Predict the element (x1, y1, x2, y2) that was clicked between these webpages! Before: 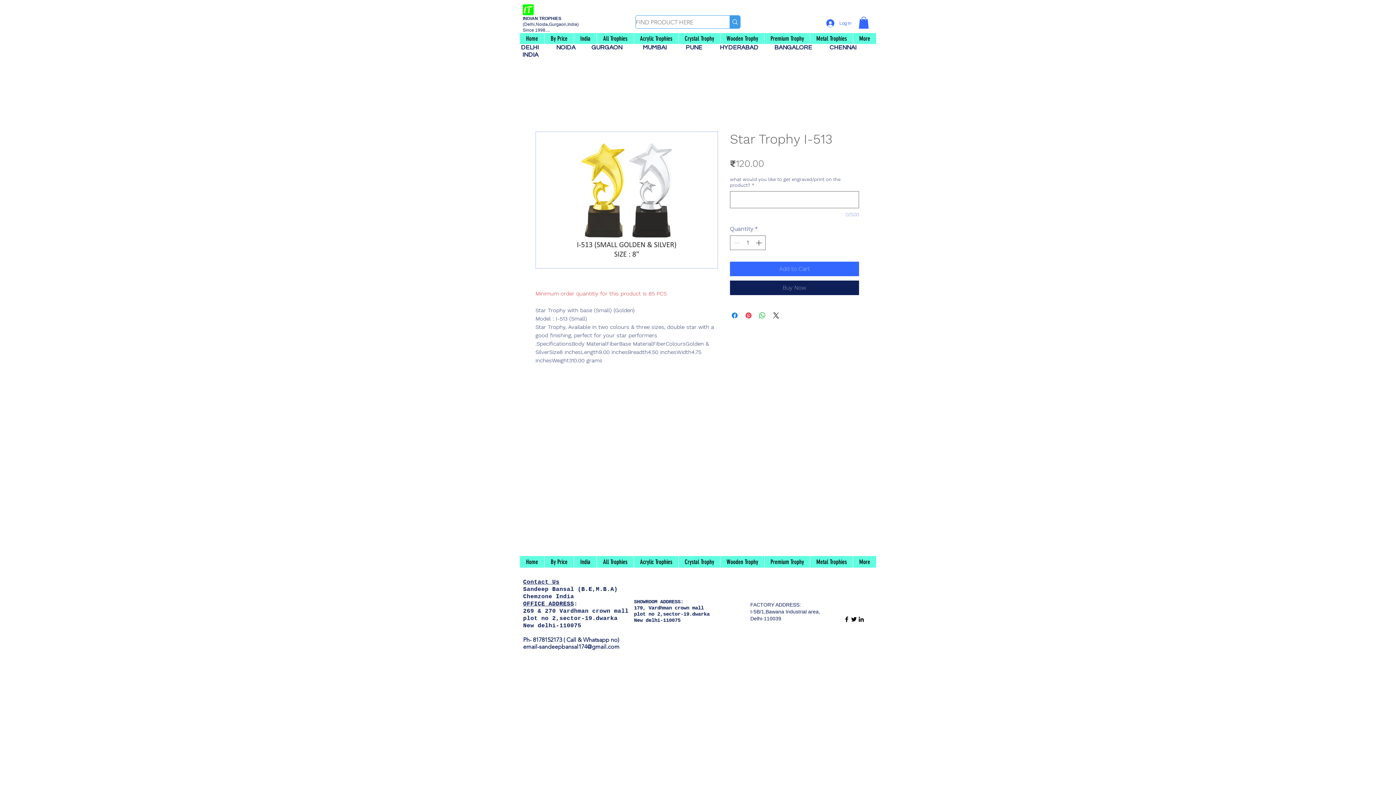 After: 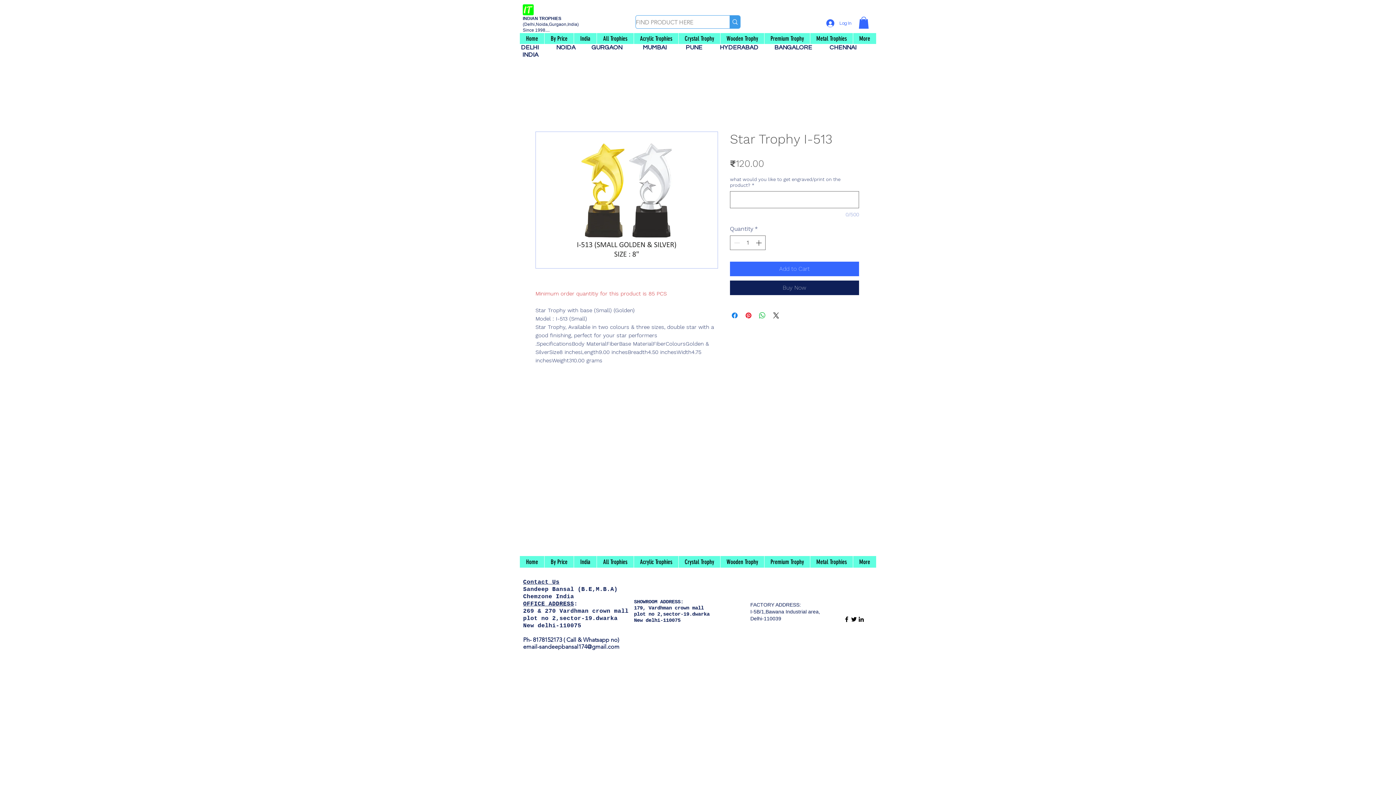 Action: bbox: (858, 16, 869, 28)